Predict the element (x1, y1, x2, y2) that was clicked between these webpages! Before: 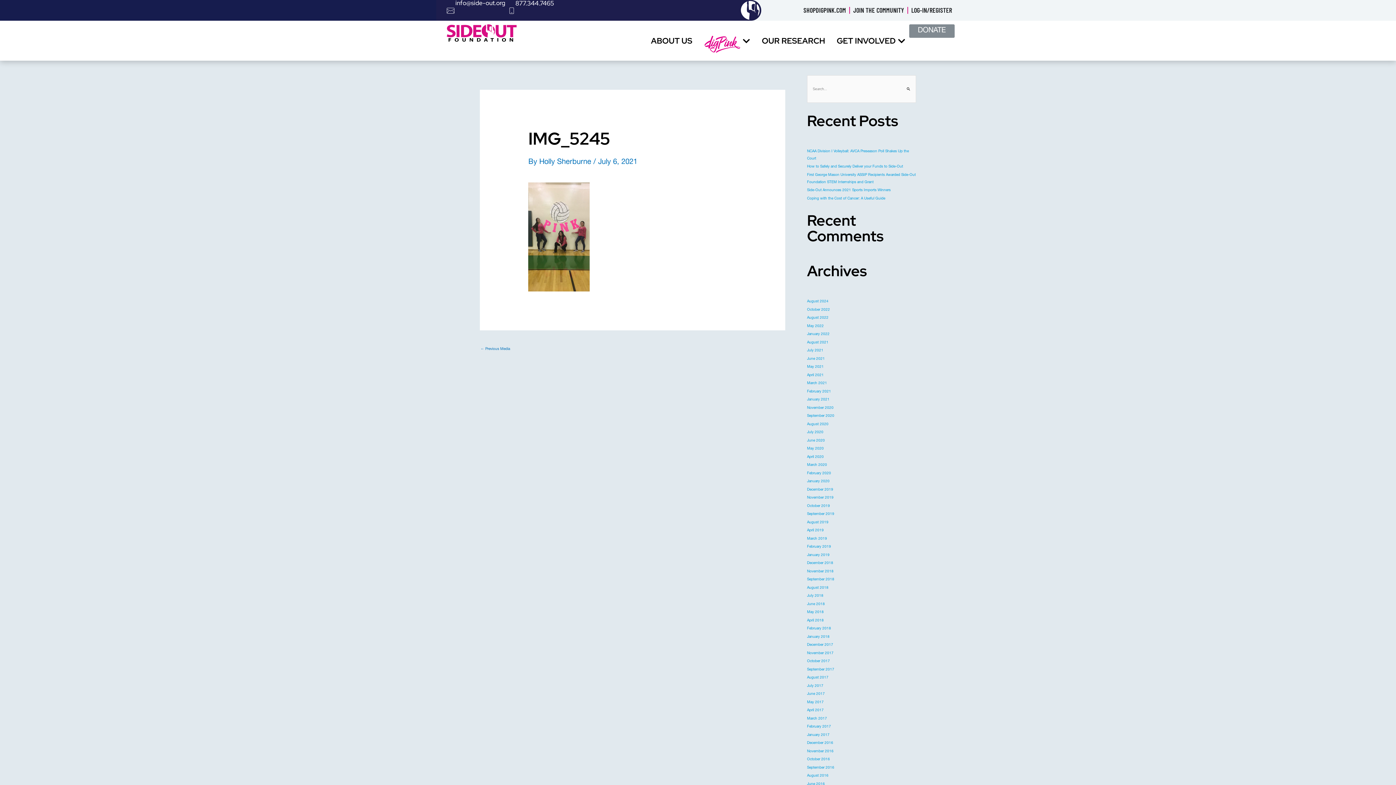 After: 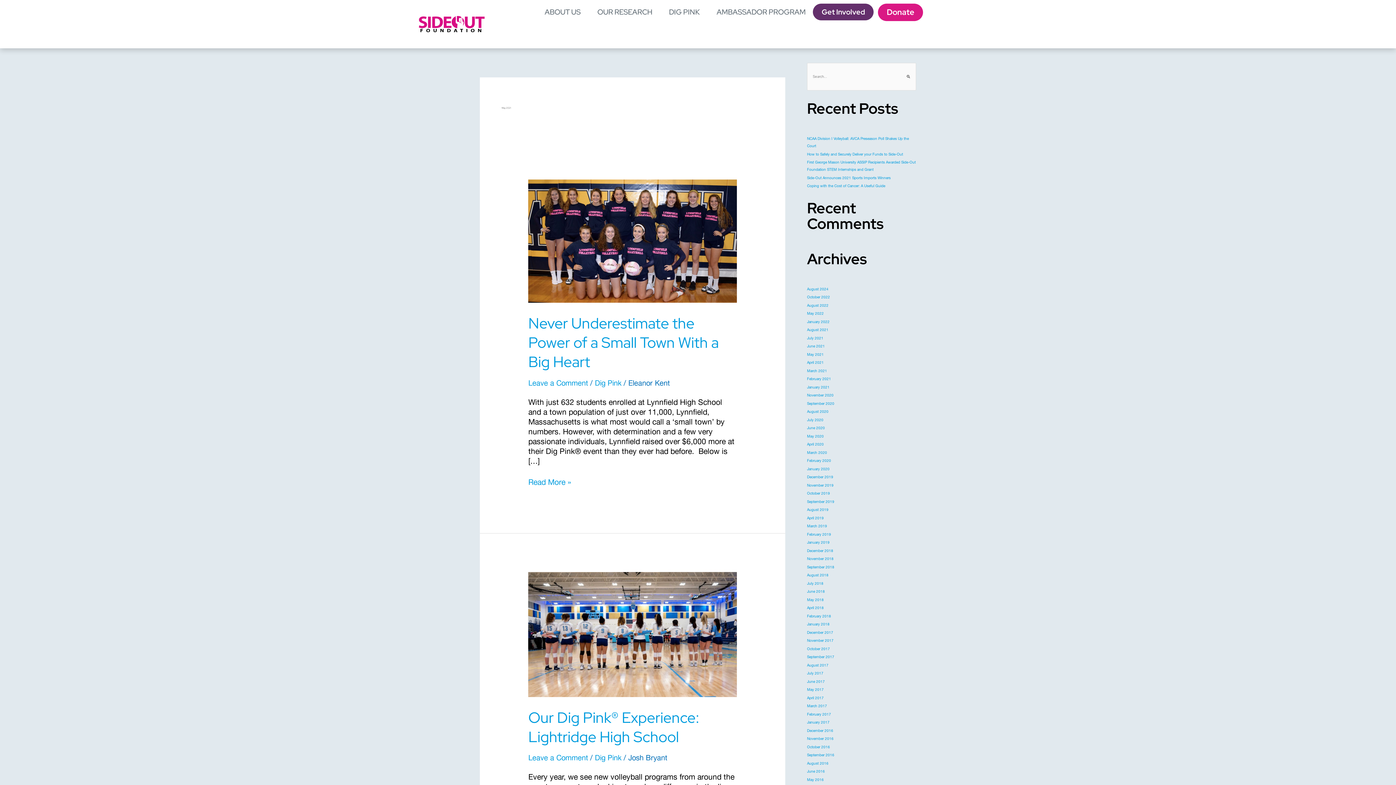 Action: bbox: (807, 365, 824, 369) label: May 2021